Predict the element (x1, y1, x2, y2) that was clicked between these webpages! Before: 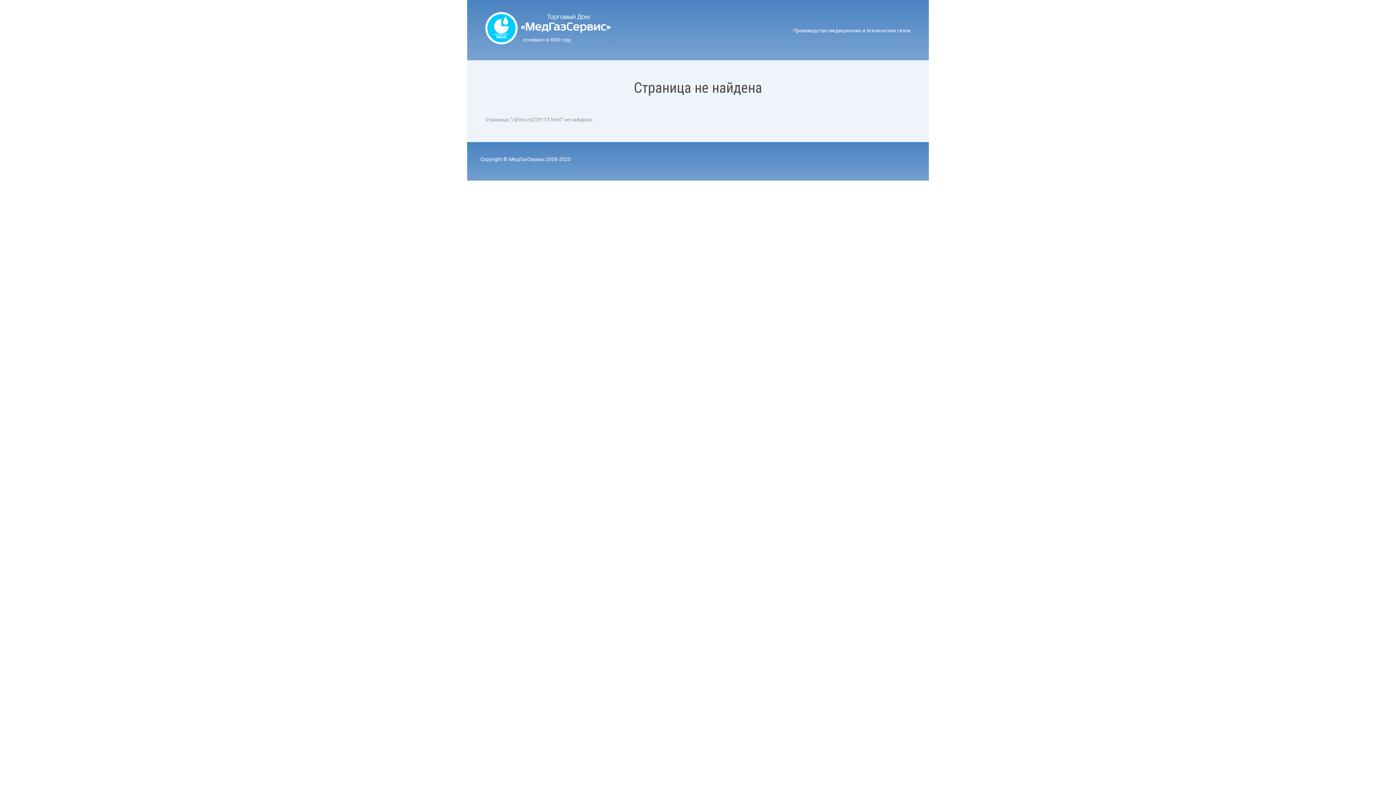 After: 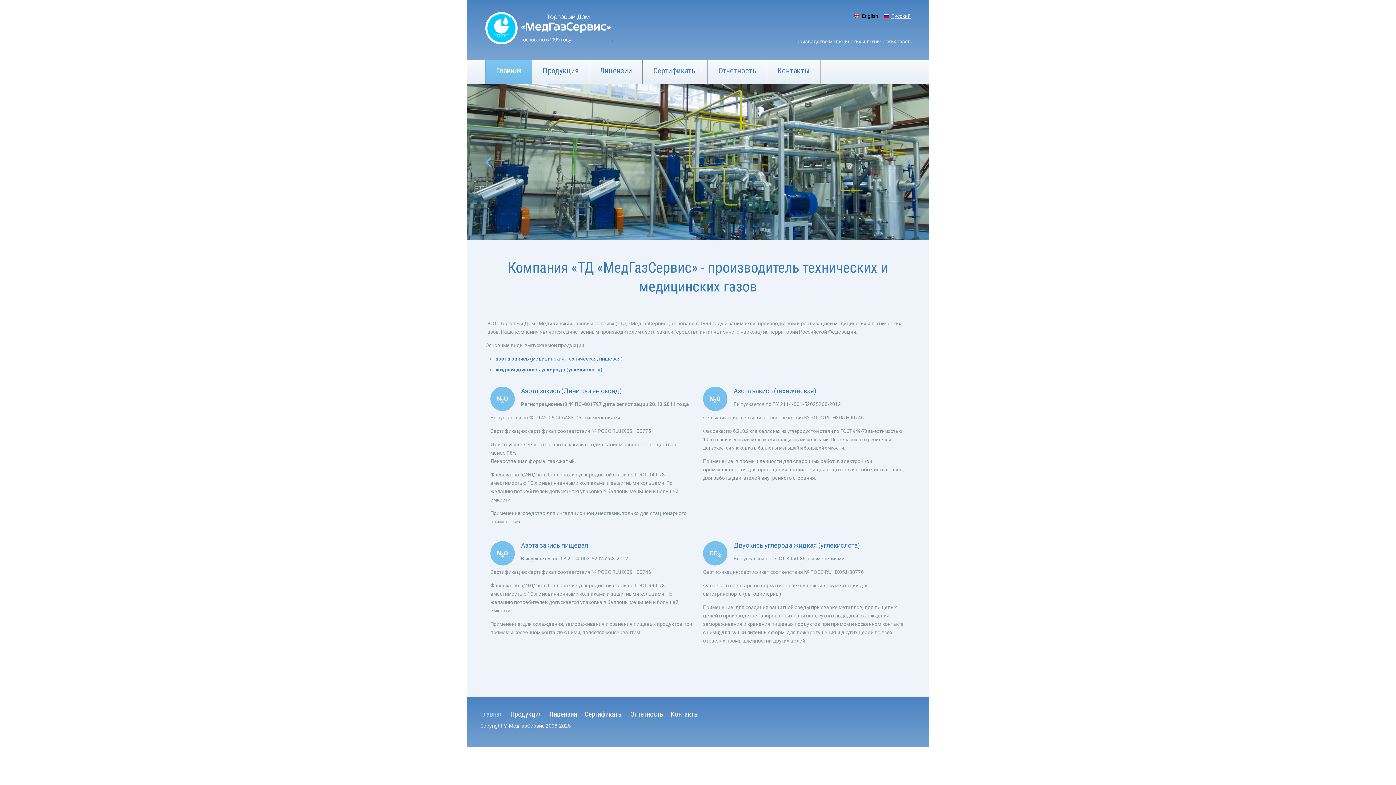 Action: bbox: (485, 39, 613, 45) label:  "